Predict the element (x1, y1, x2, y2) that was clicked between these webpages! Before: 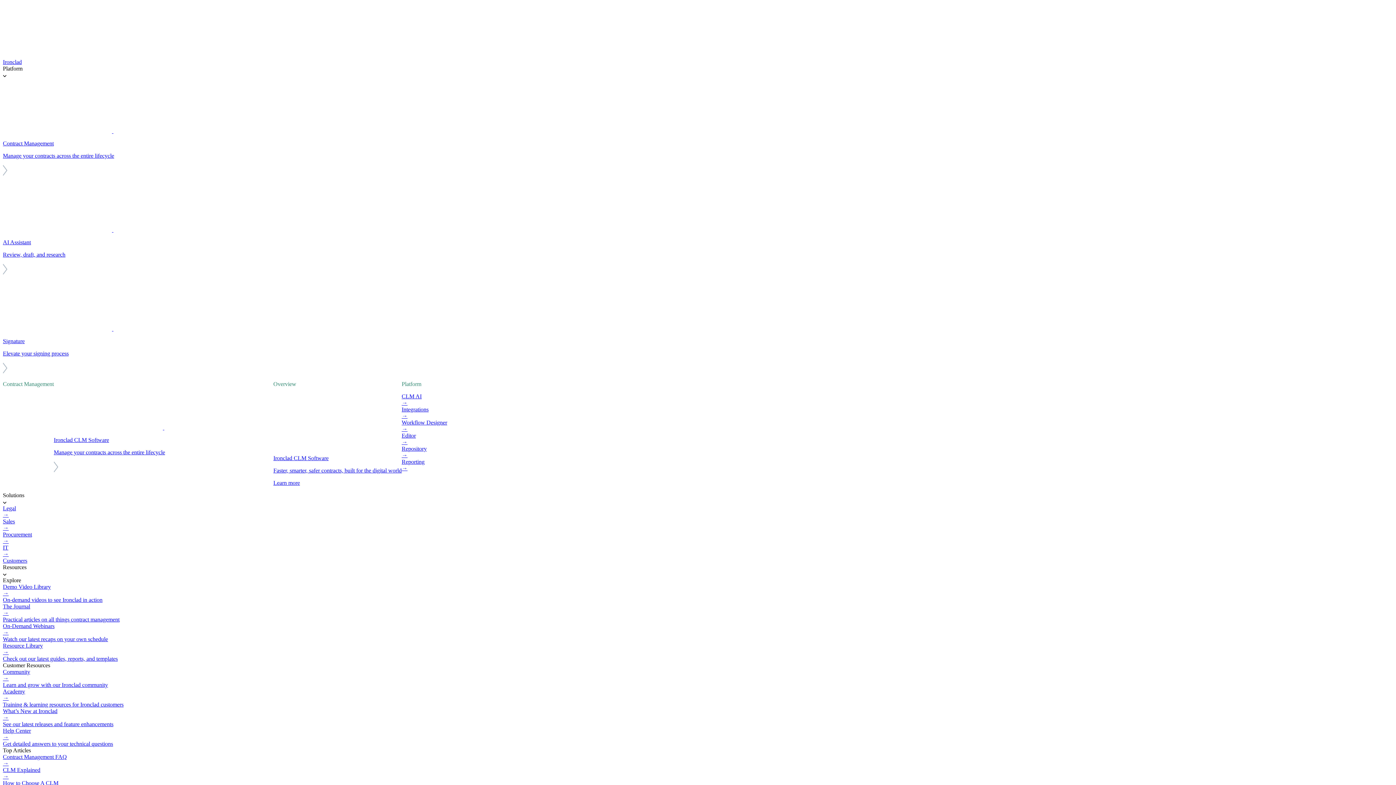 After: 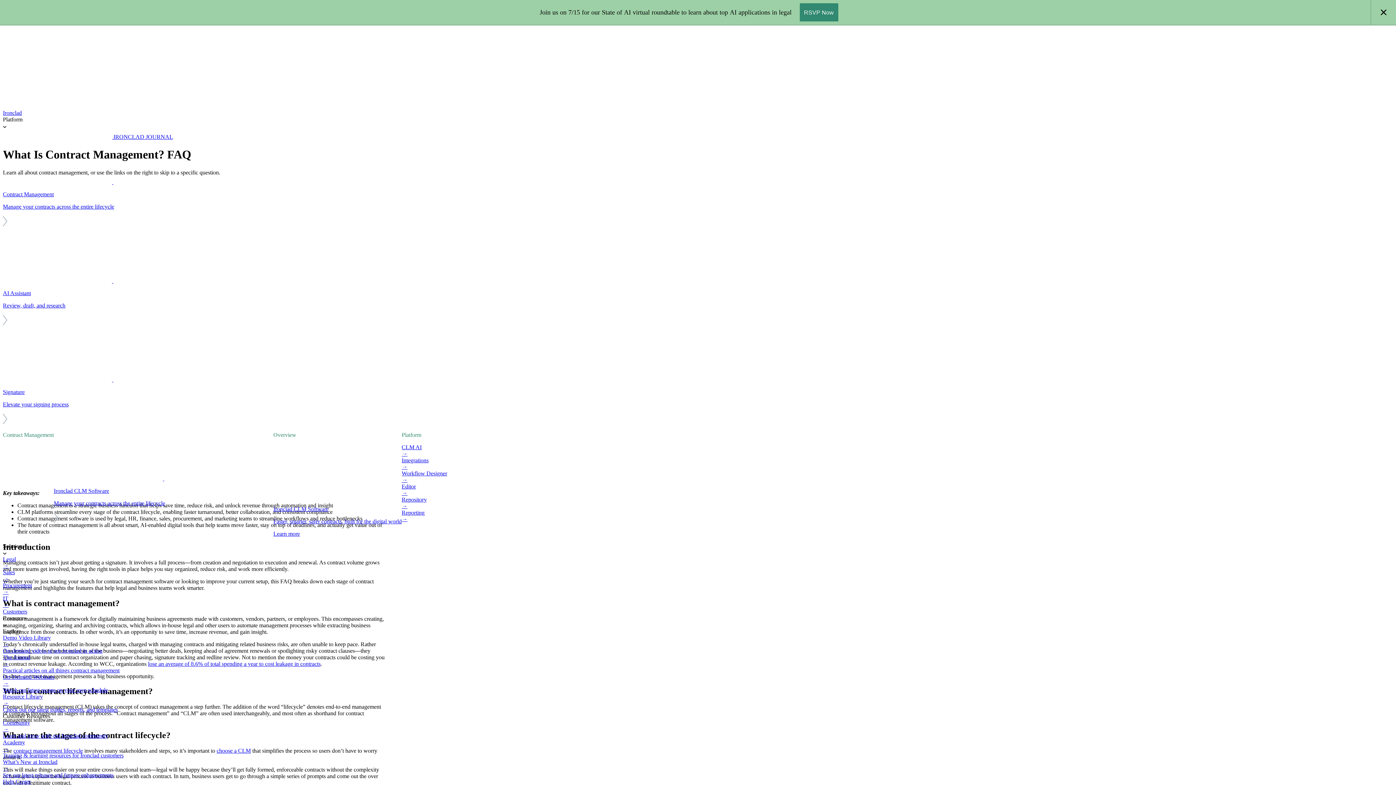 Action: bbox: (2, 754, 1393, 767) label: Contract Management FAQ
→